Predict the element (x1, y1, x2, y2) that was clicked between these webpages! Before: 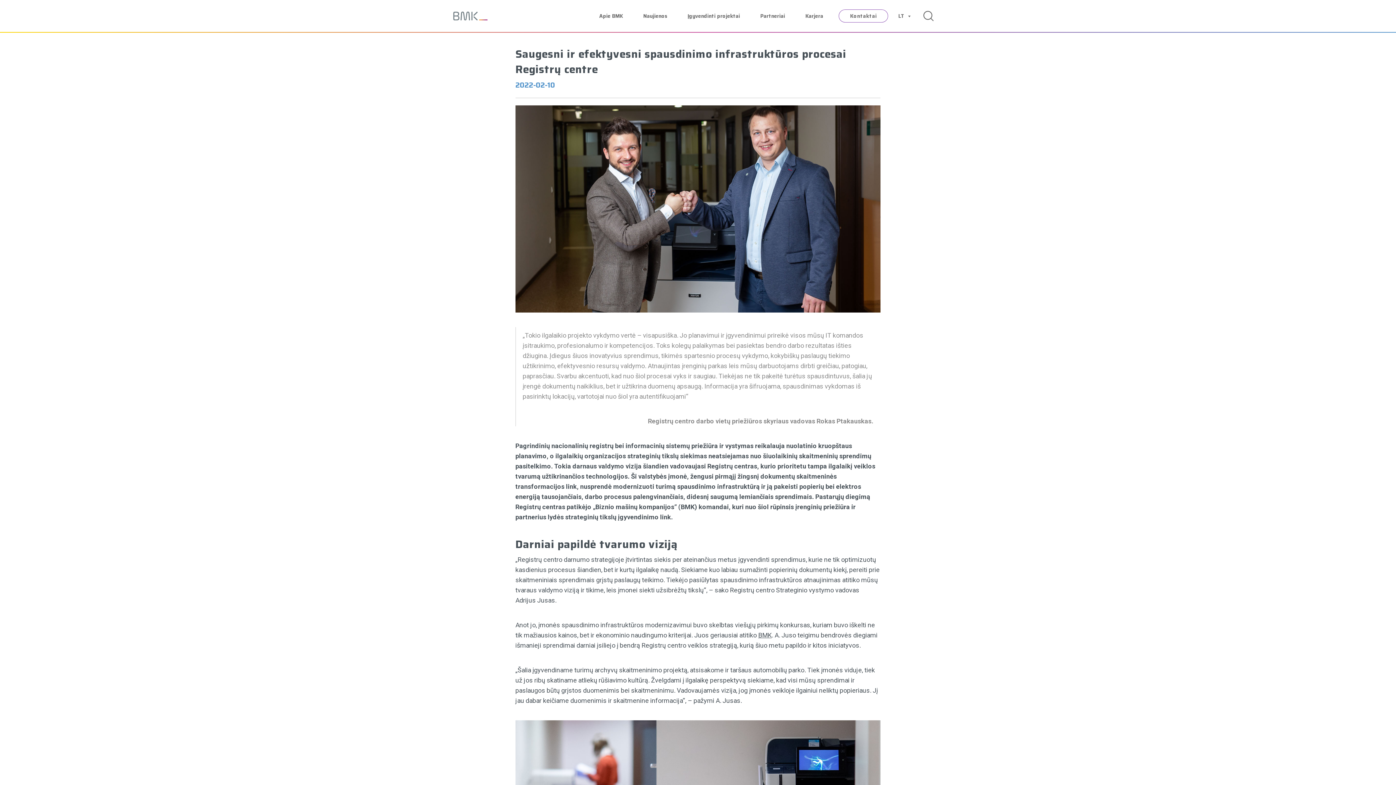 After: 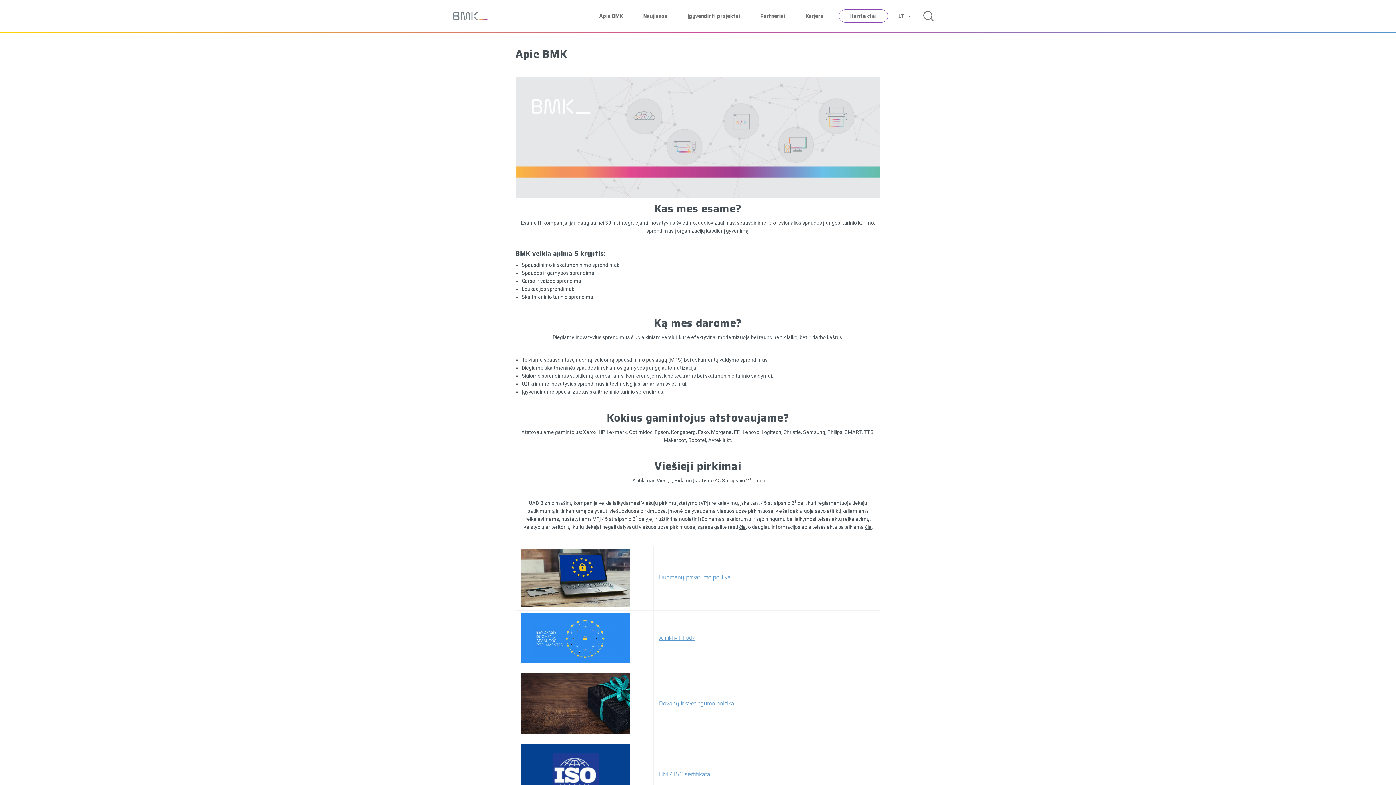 Action: label: Apie BMK bbox: (589, 0, 633, 32)